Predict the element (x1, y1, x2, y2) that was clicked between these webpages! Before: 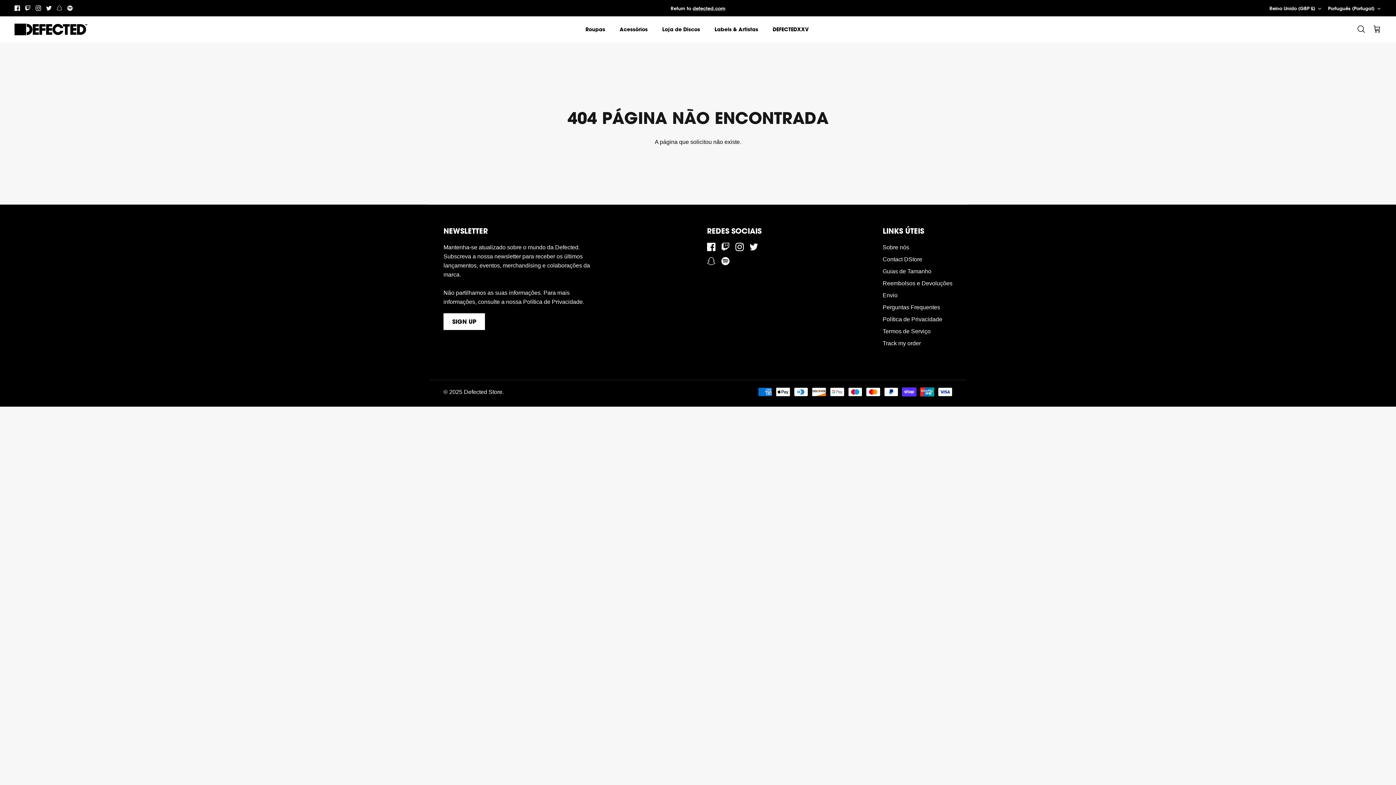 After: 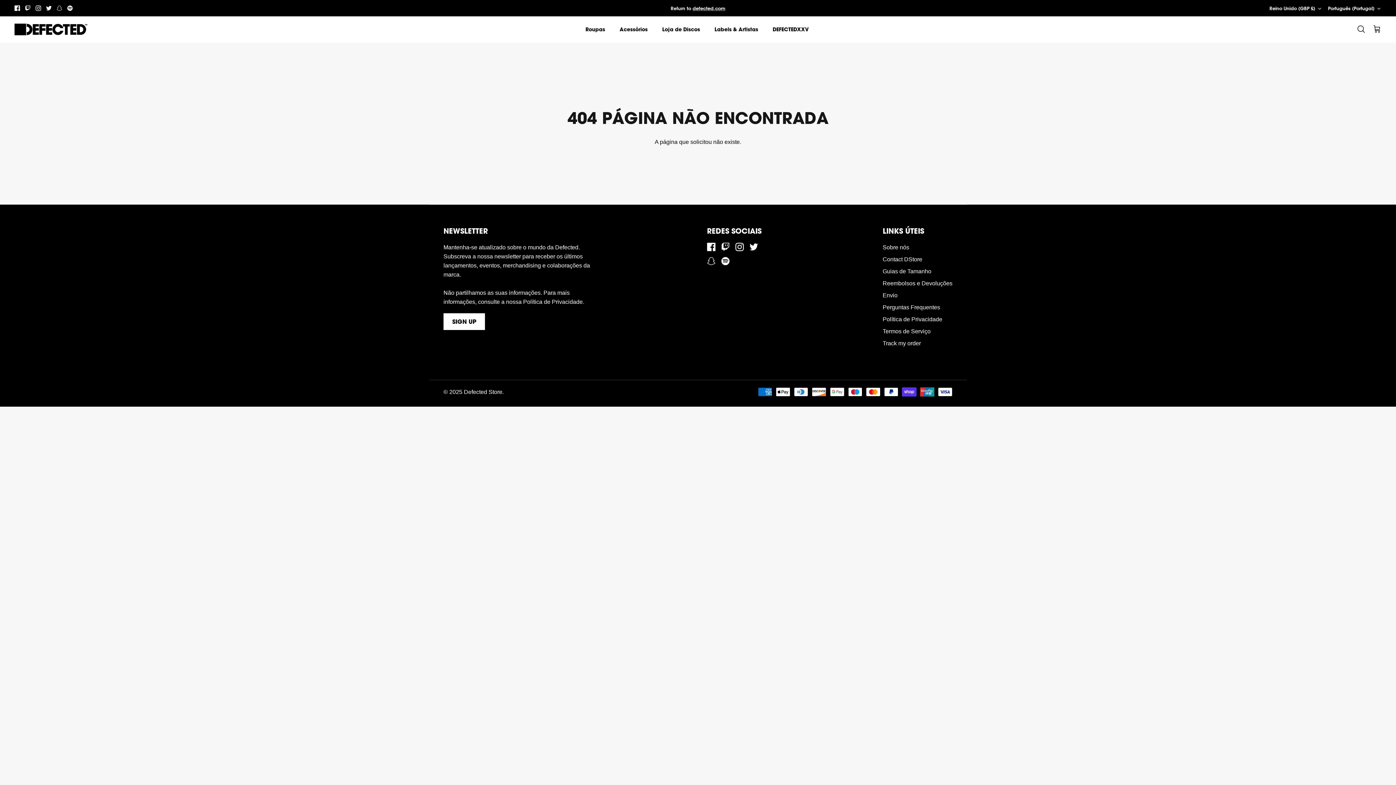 Action: bbox: (14, 5, 20, 10) label: Facebook